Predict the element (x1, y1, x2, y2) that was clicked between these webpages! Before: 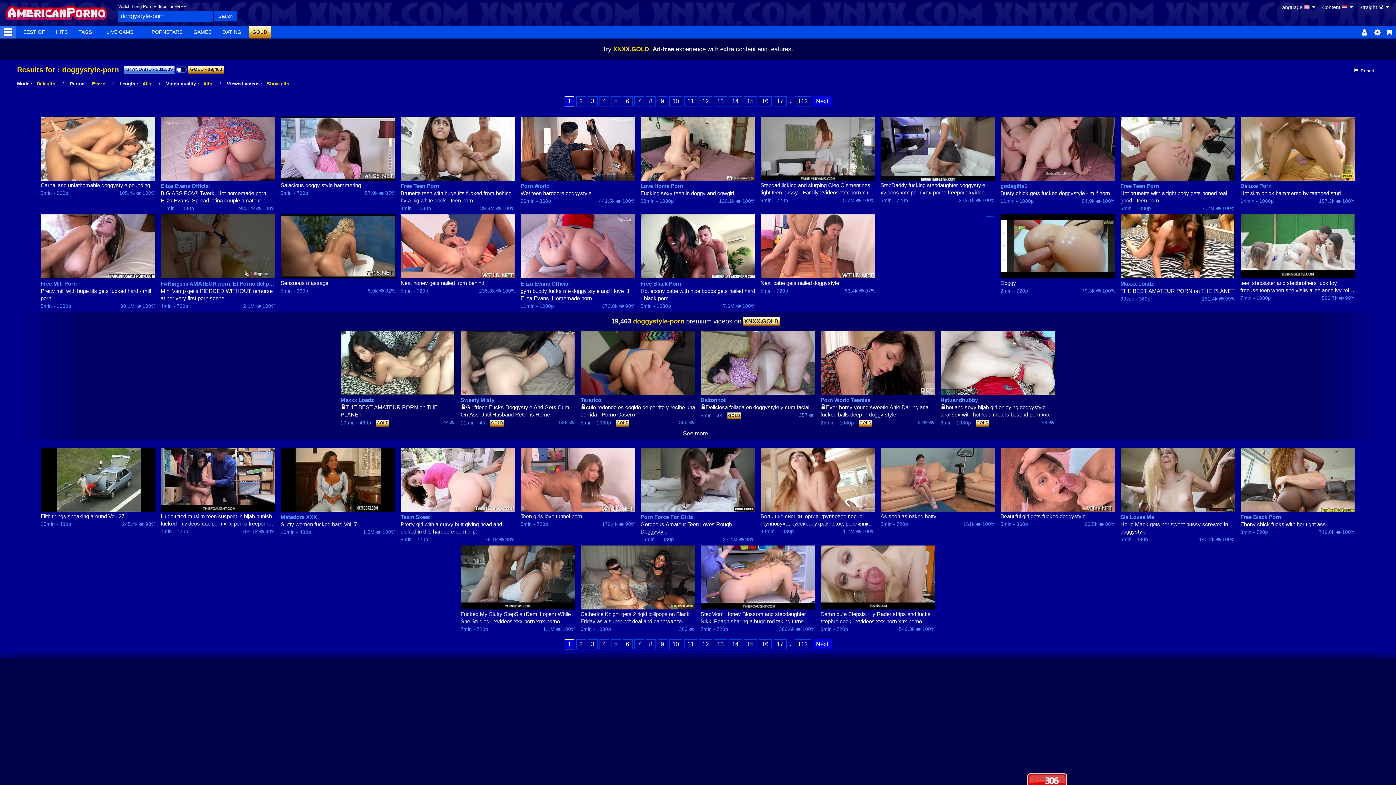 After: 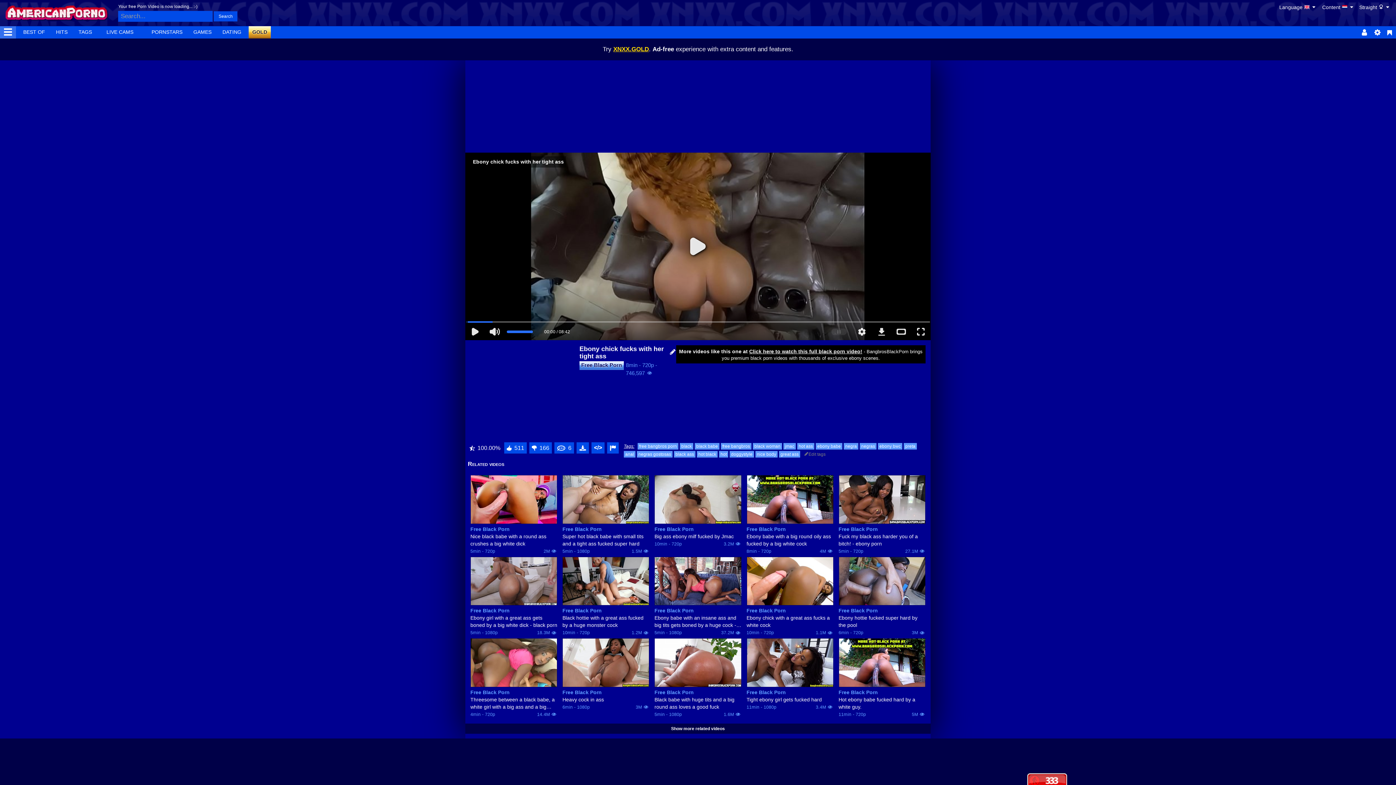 Action: bbox: (1240, 521, 1355, 528) label: Ebony chick fucks with her tight ass